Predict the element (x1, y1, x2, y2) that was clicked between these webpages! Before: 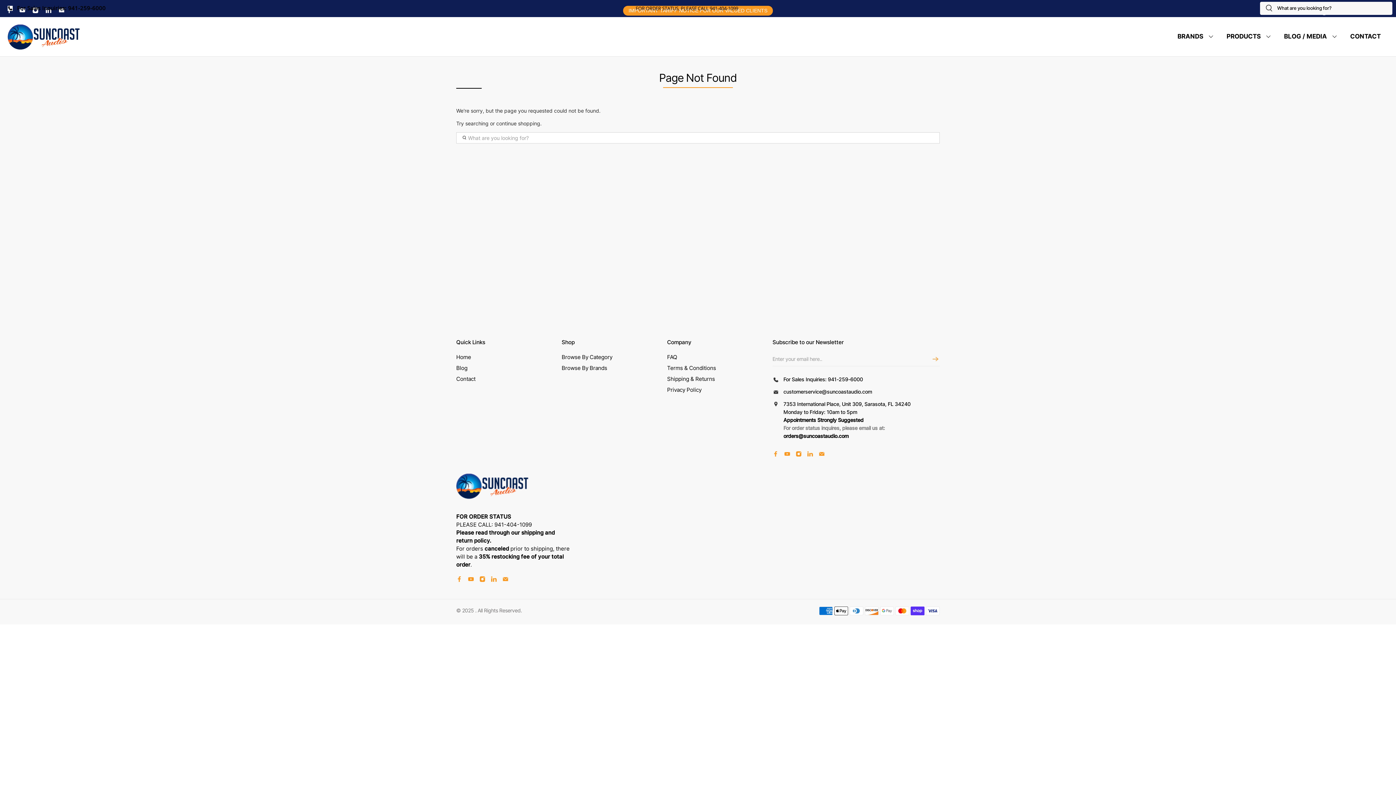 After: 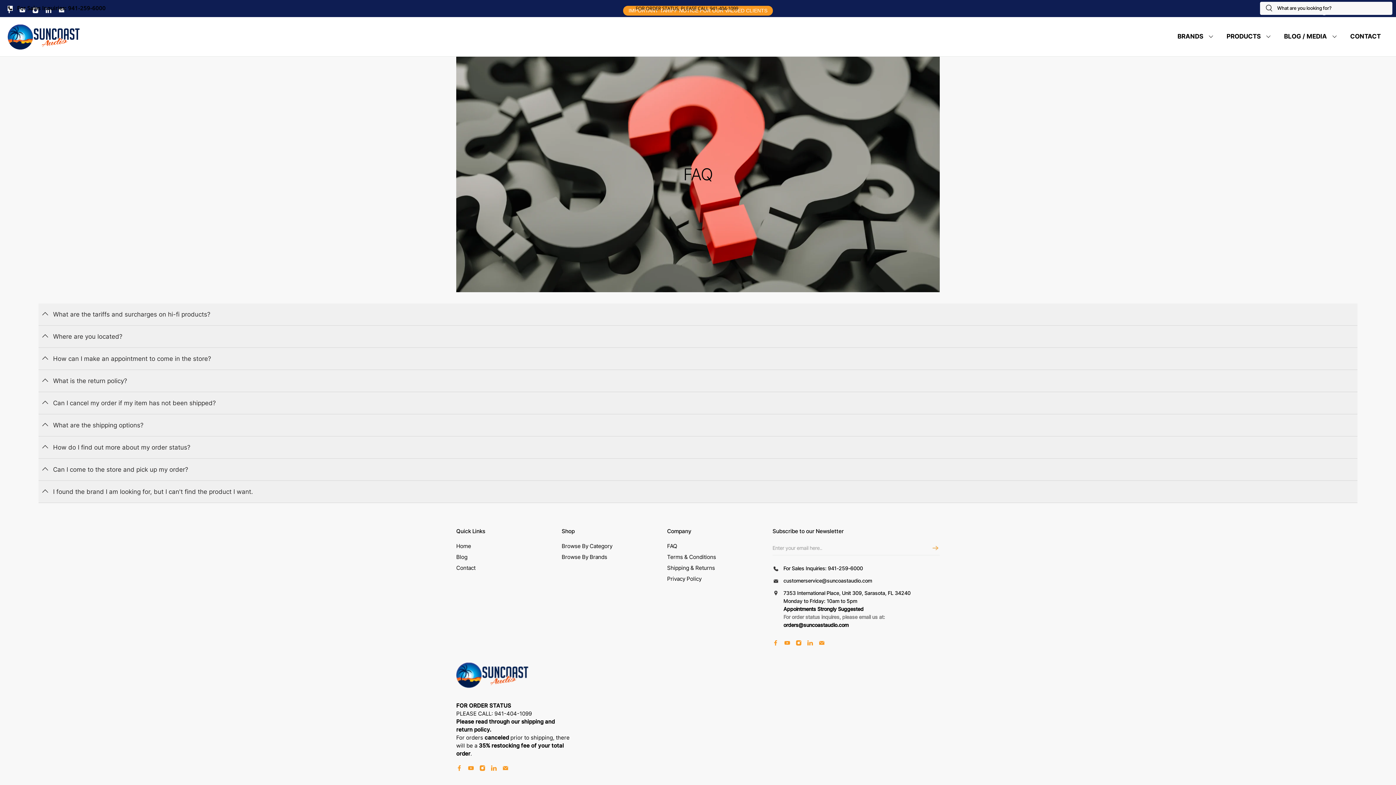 Action: bbox: (667, 353, 677, 360) label: FAQ